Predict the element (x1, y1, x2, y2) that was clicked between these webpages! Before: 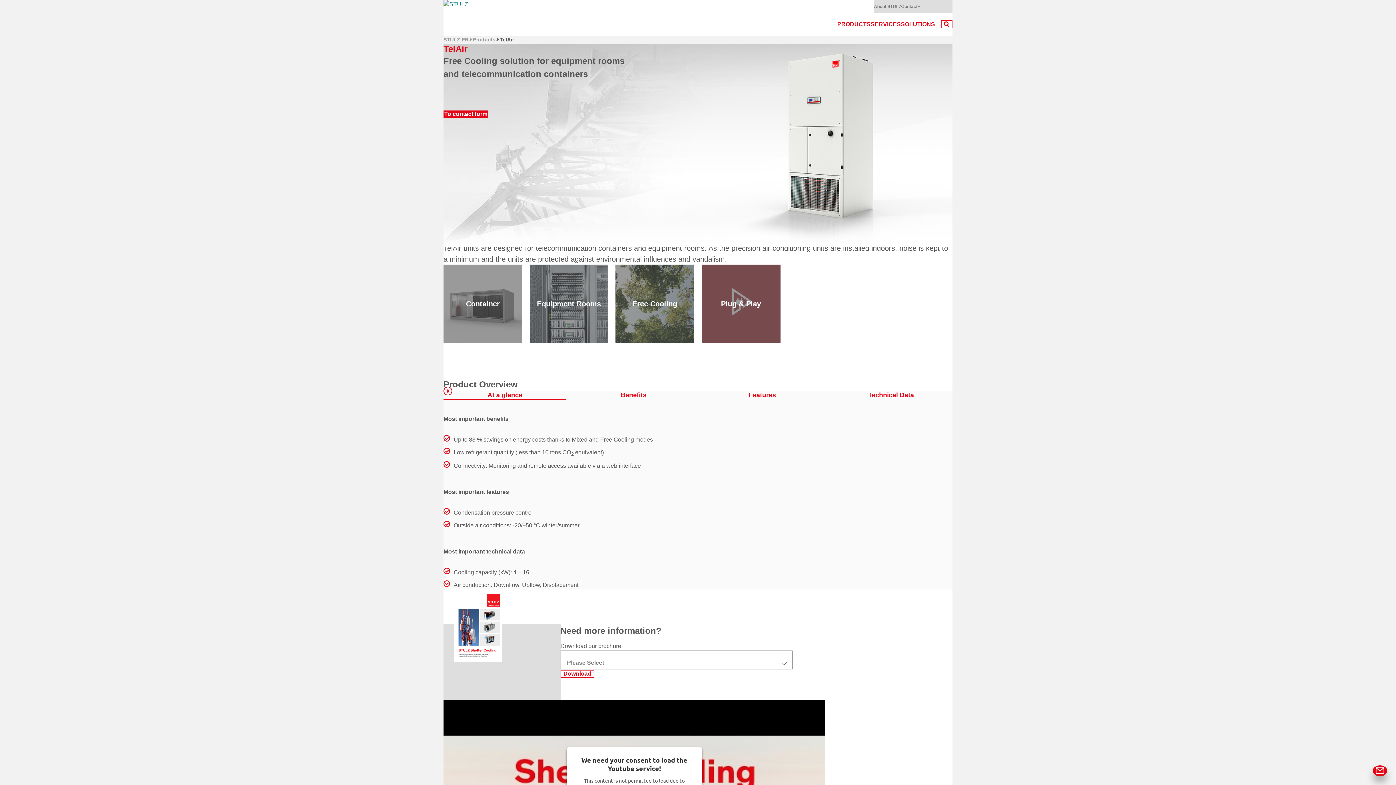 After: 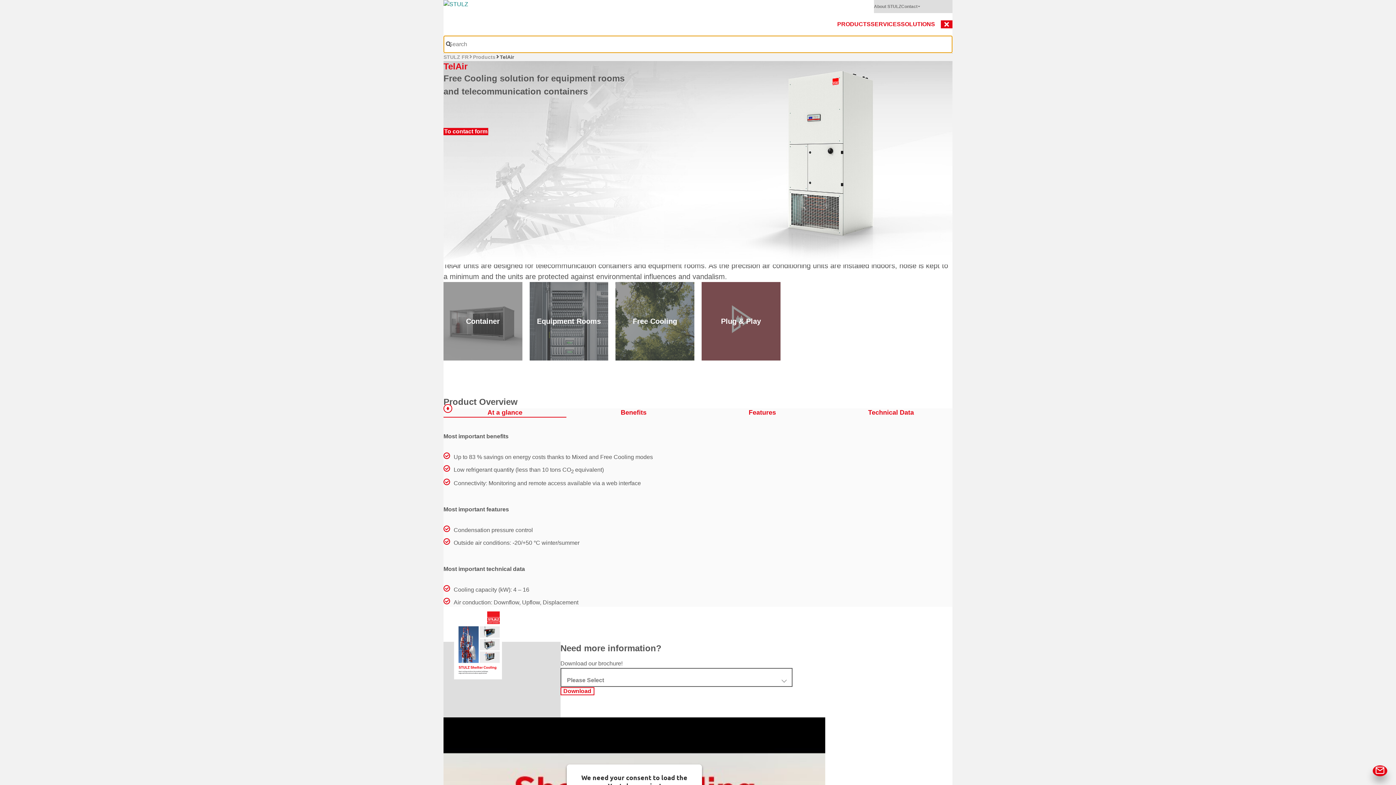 Action: bbox: (941, 20, 952, 28)